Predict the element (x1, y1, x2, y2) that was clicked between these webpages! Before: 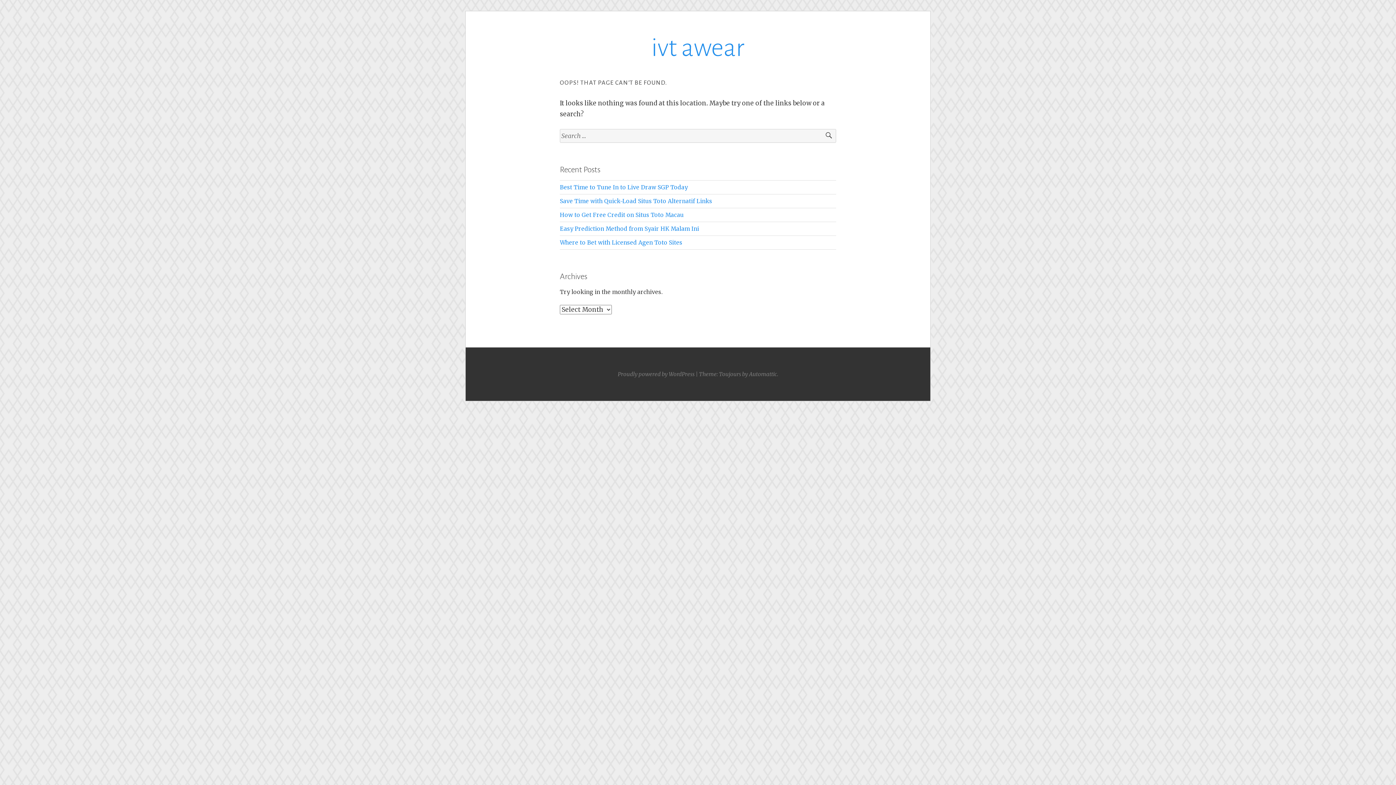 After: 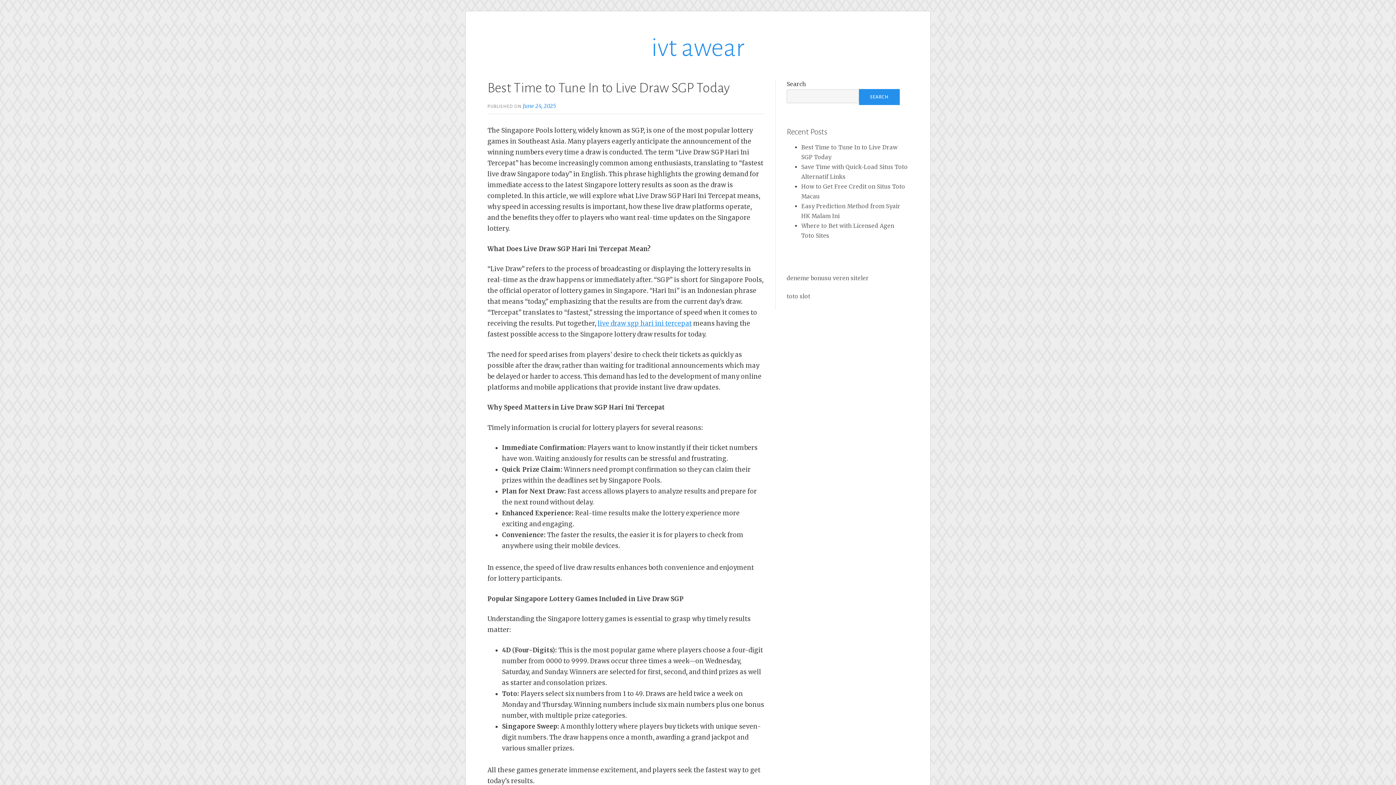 Action: label: Best Time to Tune In to Live Draw SGP Today bbox: (560, 183, 688, 190)